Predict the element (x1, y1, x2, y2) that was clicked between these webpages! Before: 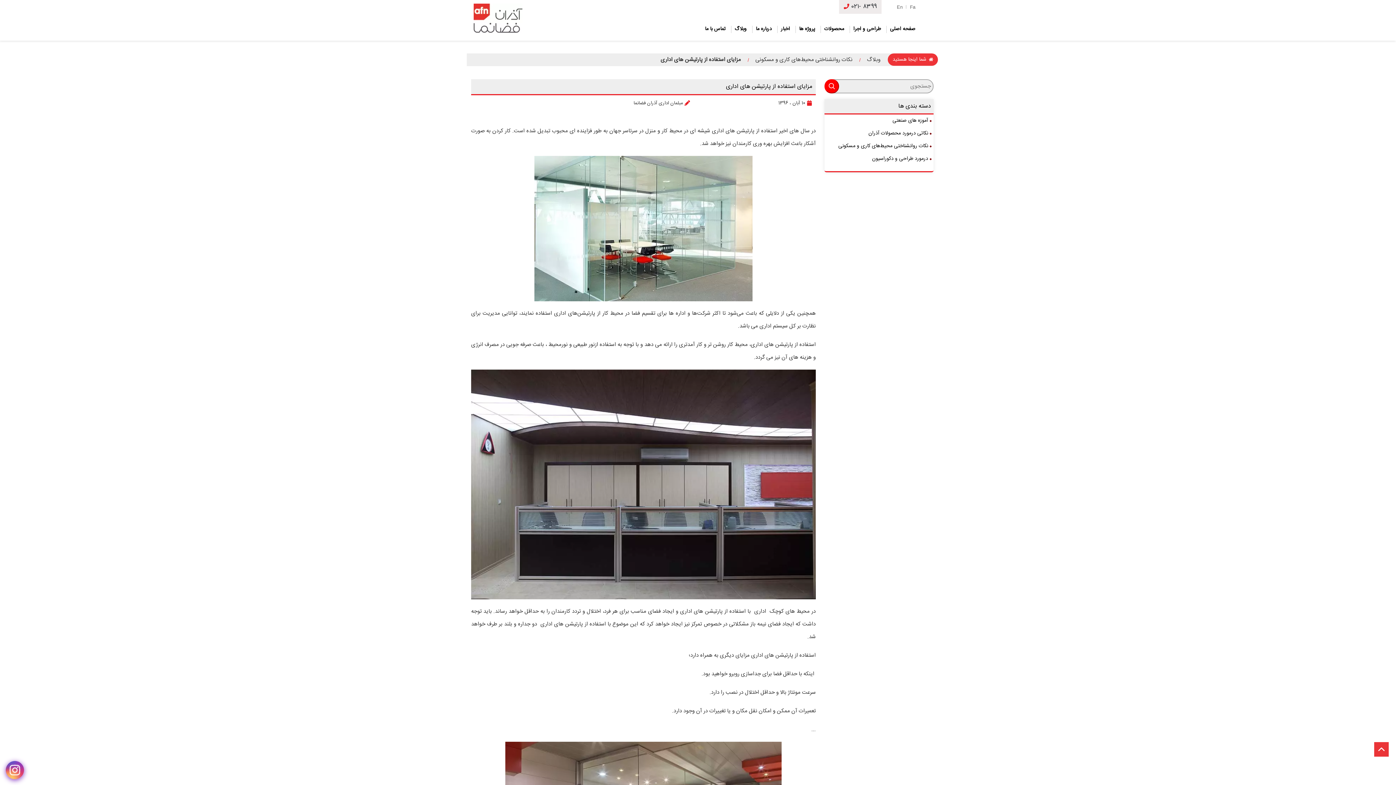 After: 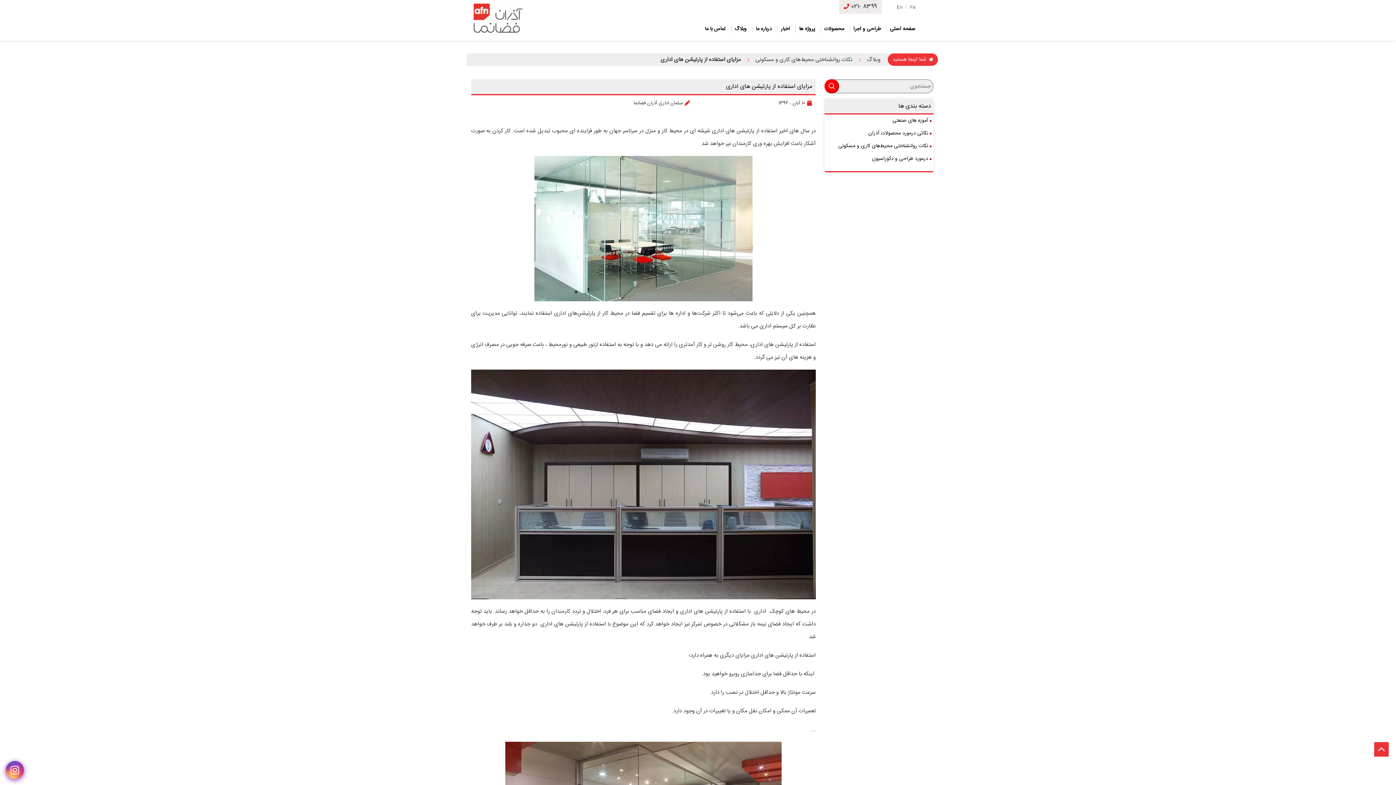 Action: bbox: (5, 761, 24, 779)